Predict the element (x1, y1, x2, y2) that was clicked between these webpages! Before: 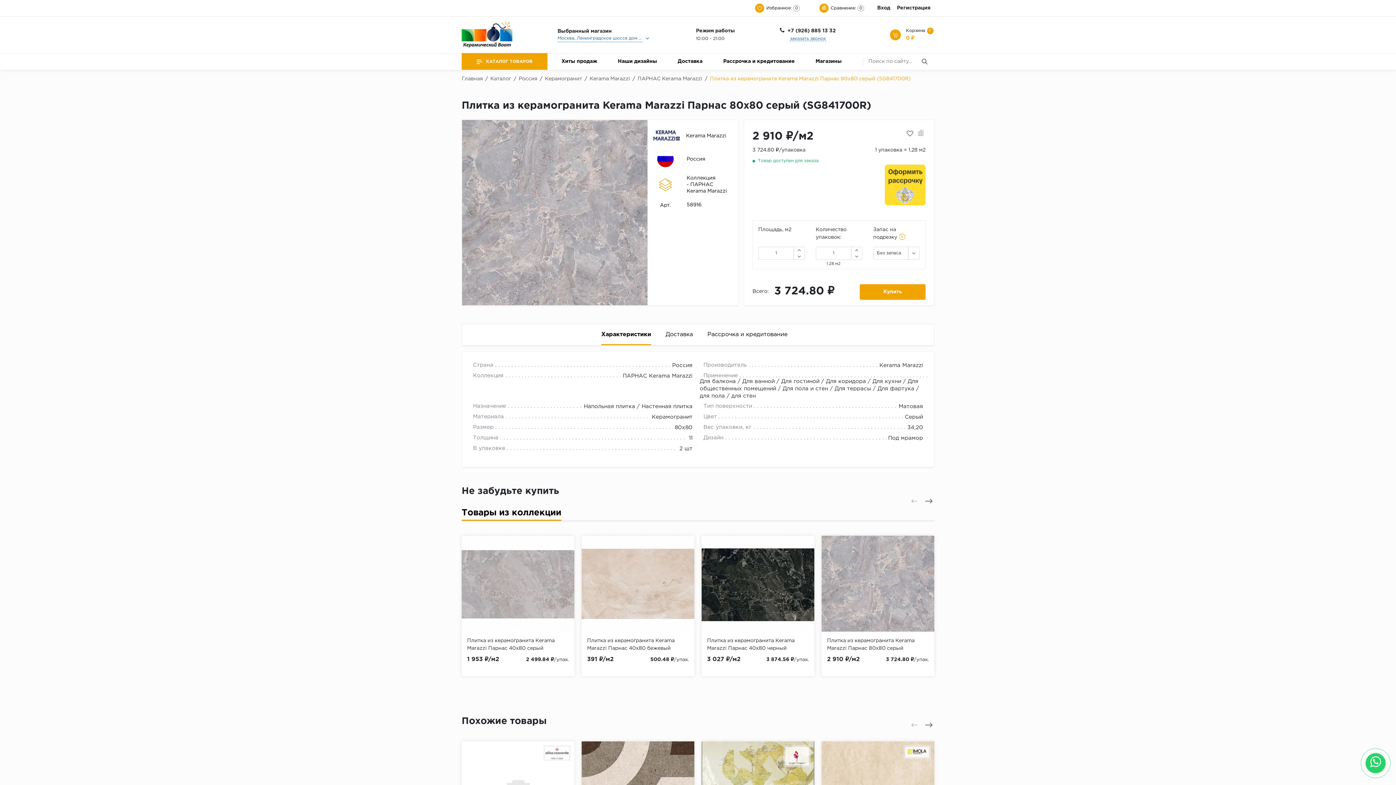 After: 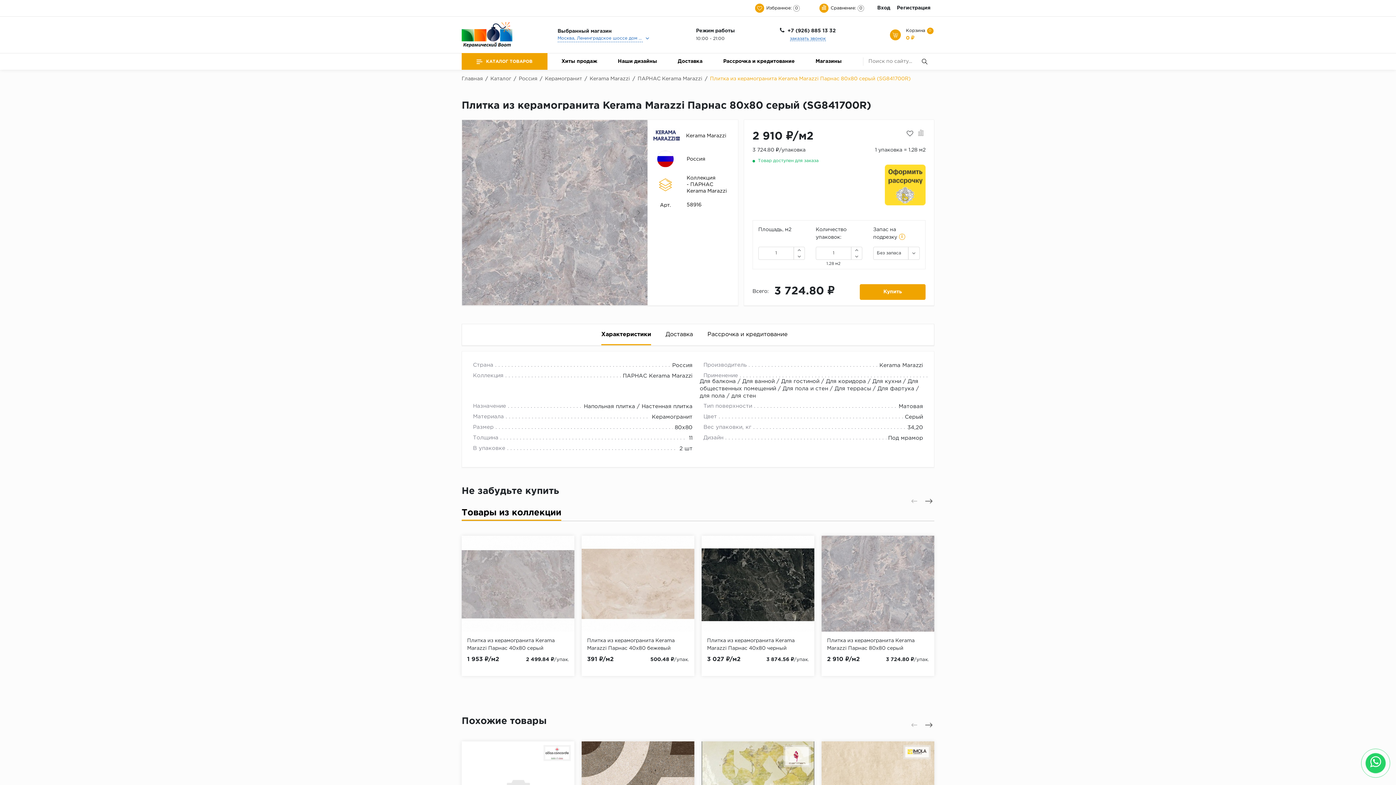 Action: bbox: (465, 206, 477, 218)